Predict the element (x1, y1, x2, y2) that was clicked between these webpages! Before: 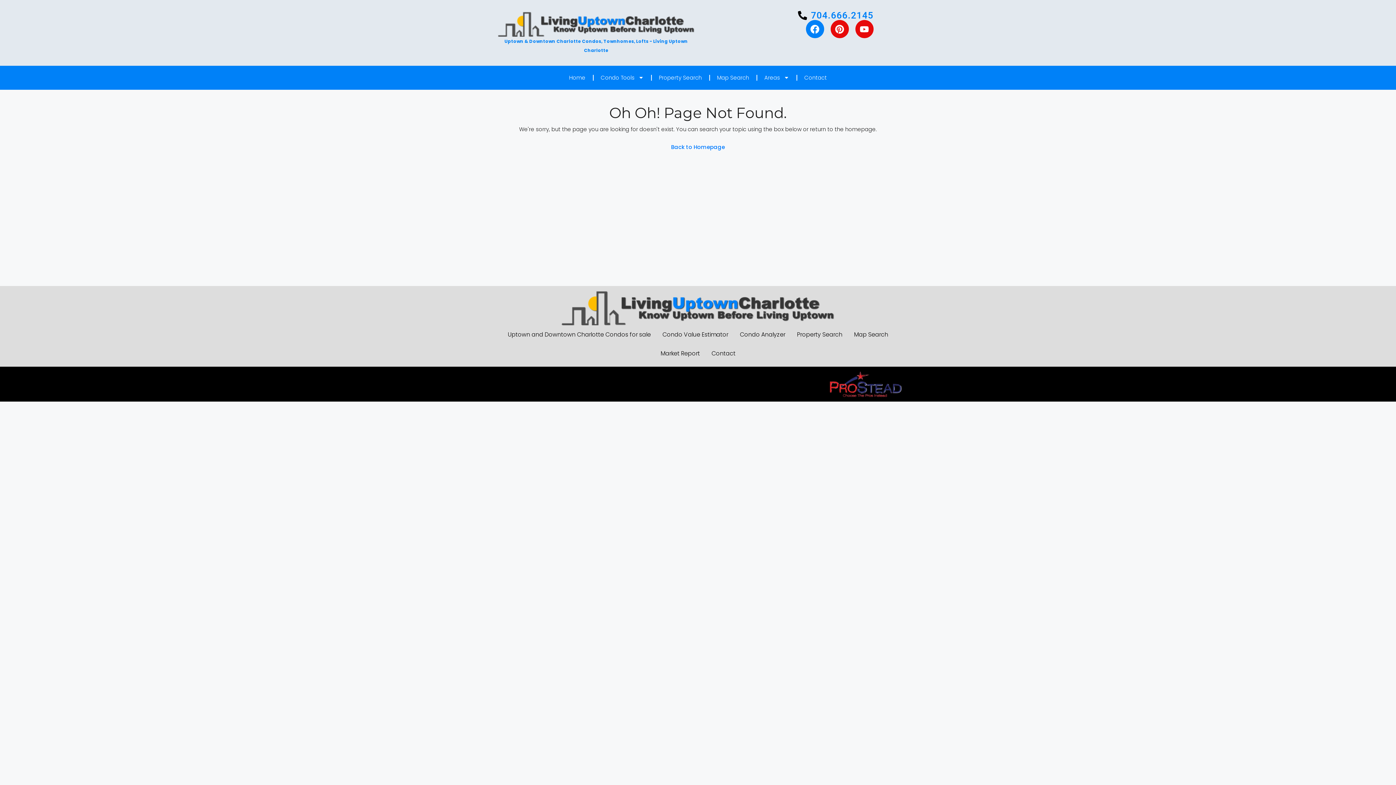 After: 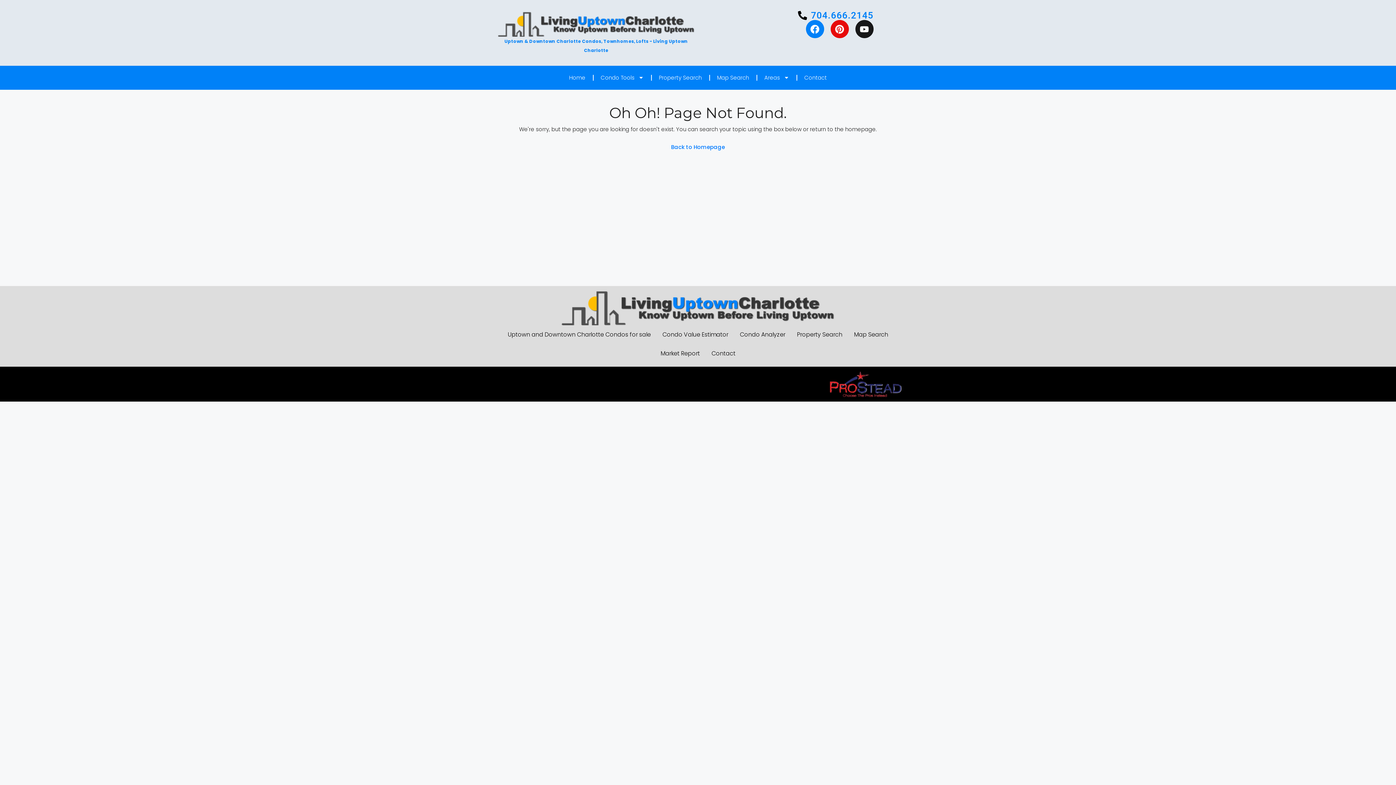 Action: bbox: (855, 20, 873, 38) label: Youtube